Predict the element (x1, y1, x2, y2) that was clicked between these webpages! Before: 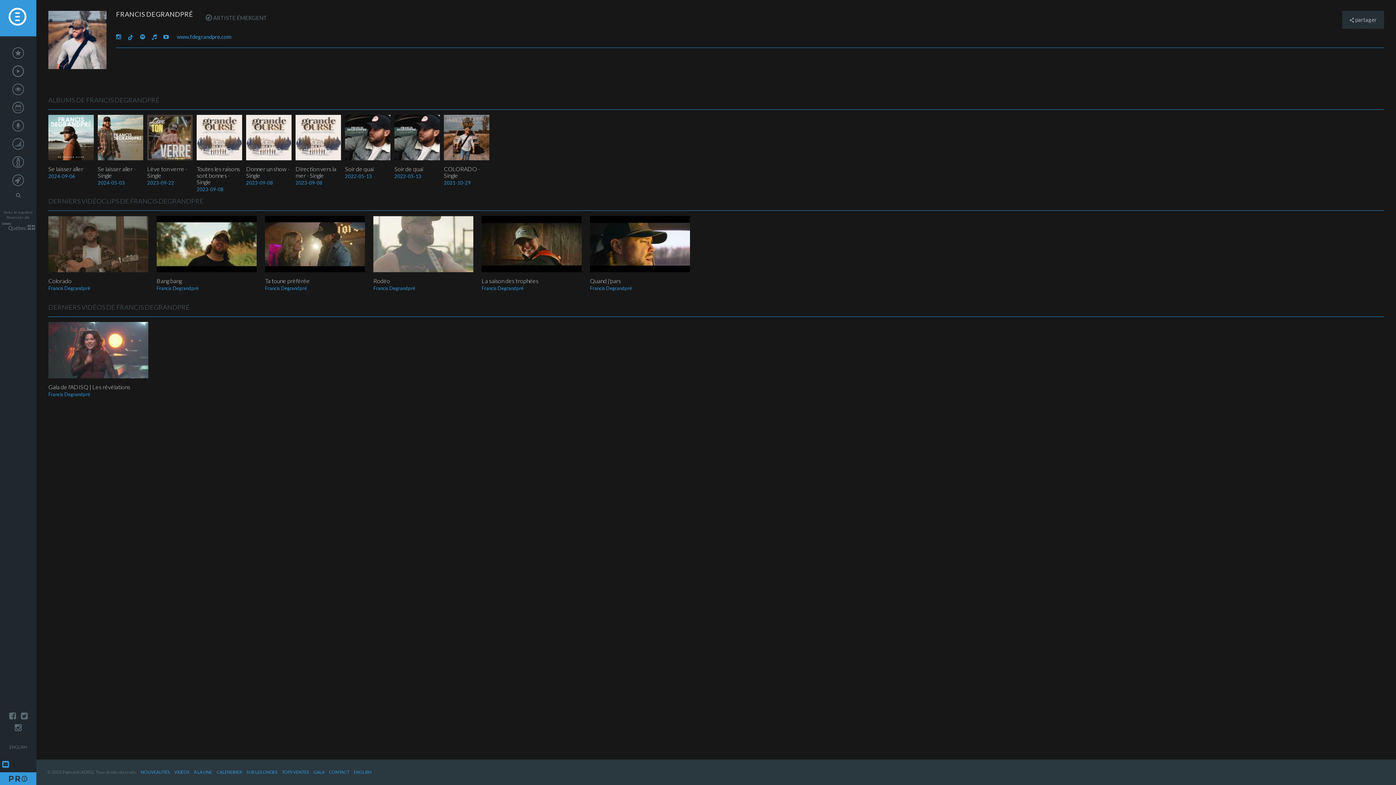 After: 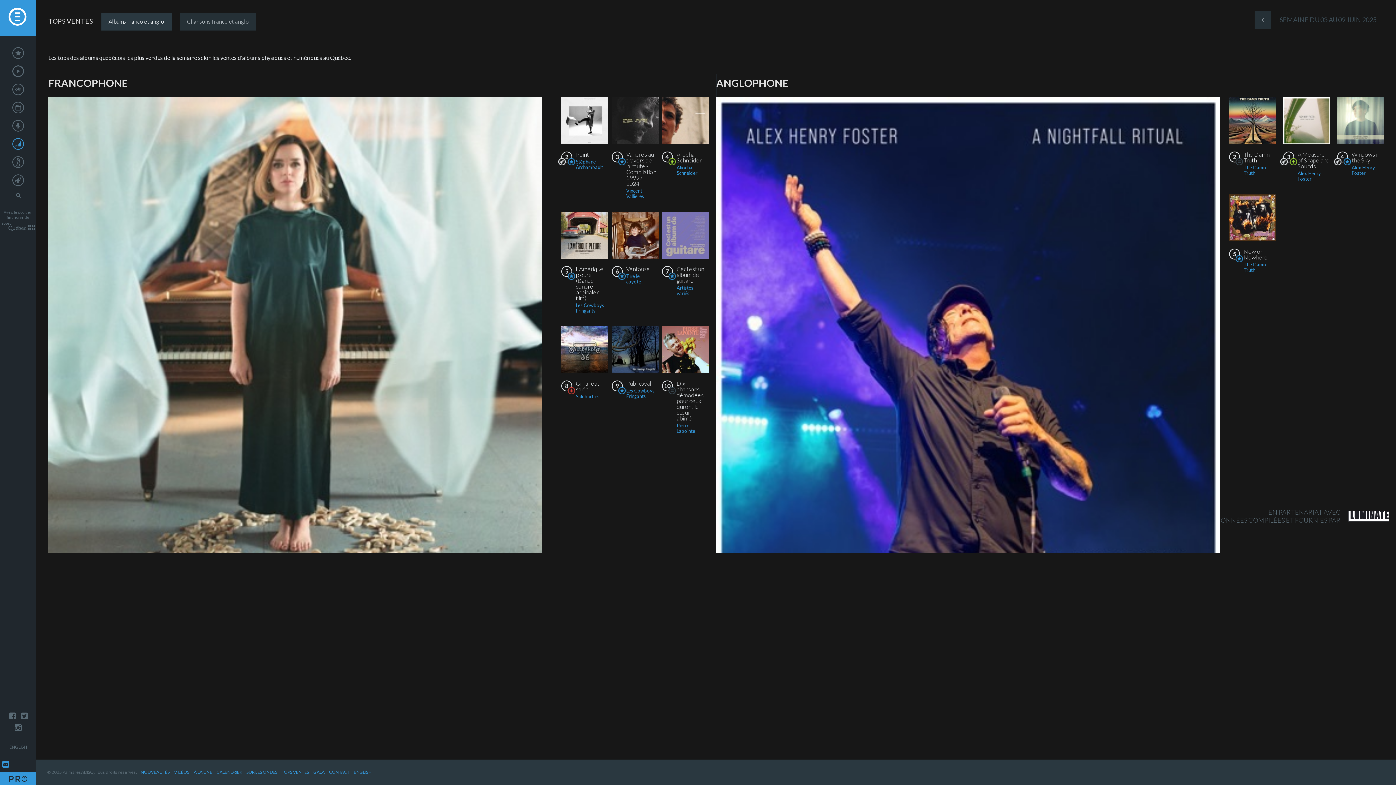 Action: bbox: (12, 138, 36, 149) label: Tops ventes